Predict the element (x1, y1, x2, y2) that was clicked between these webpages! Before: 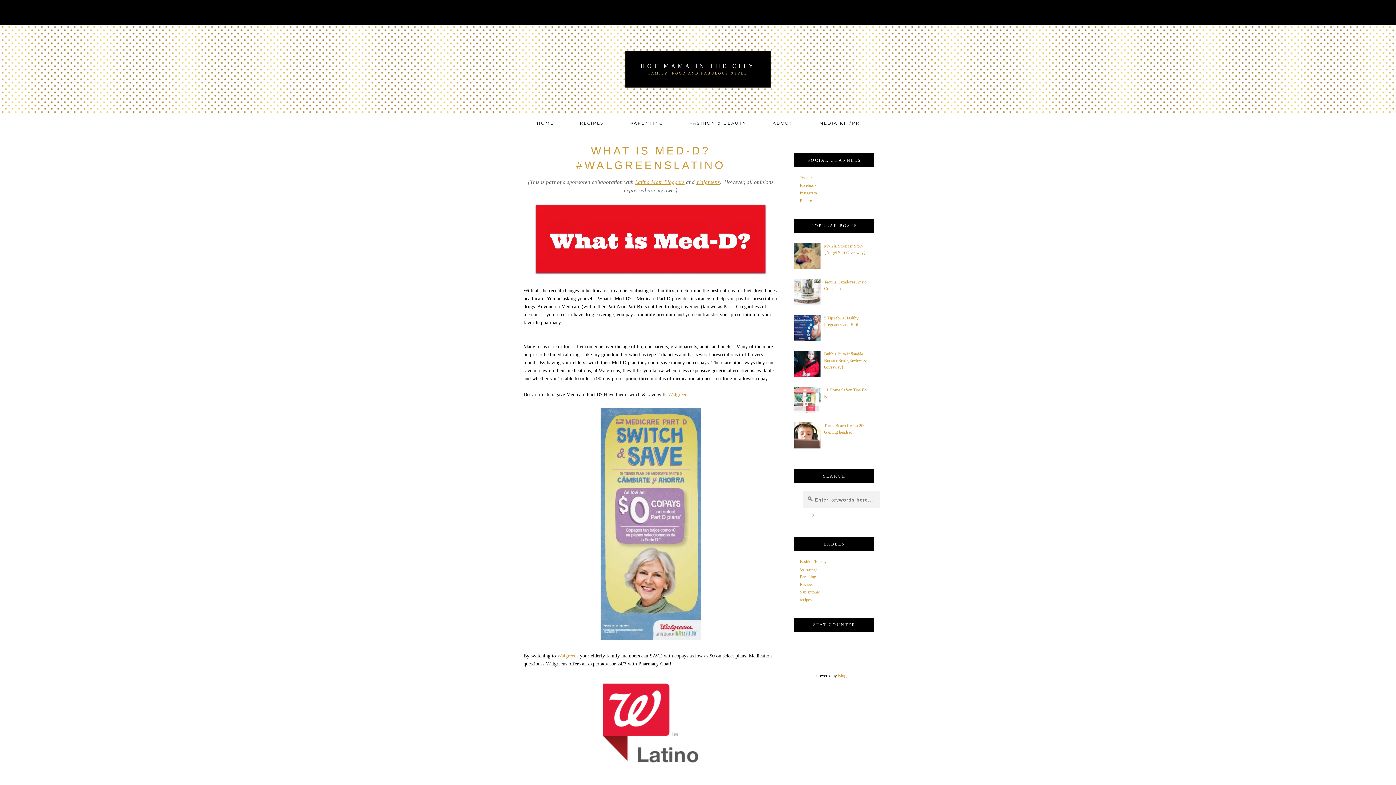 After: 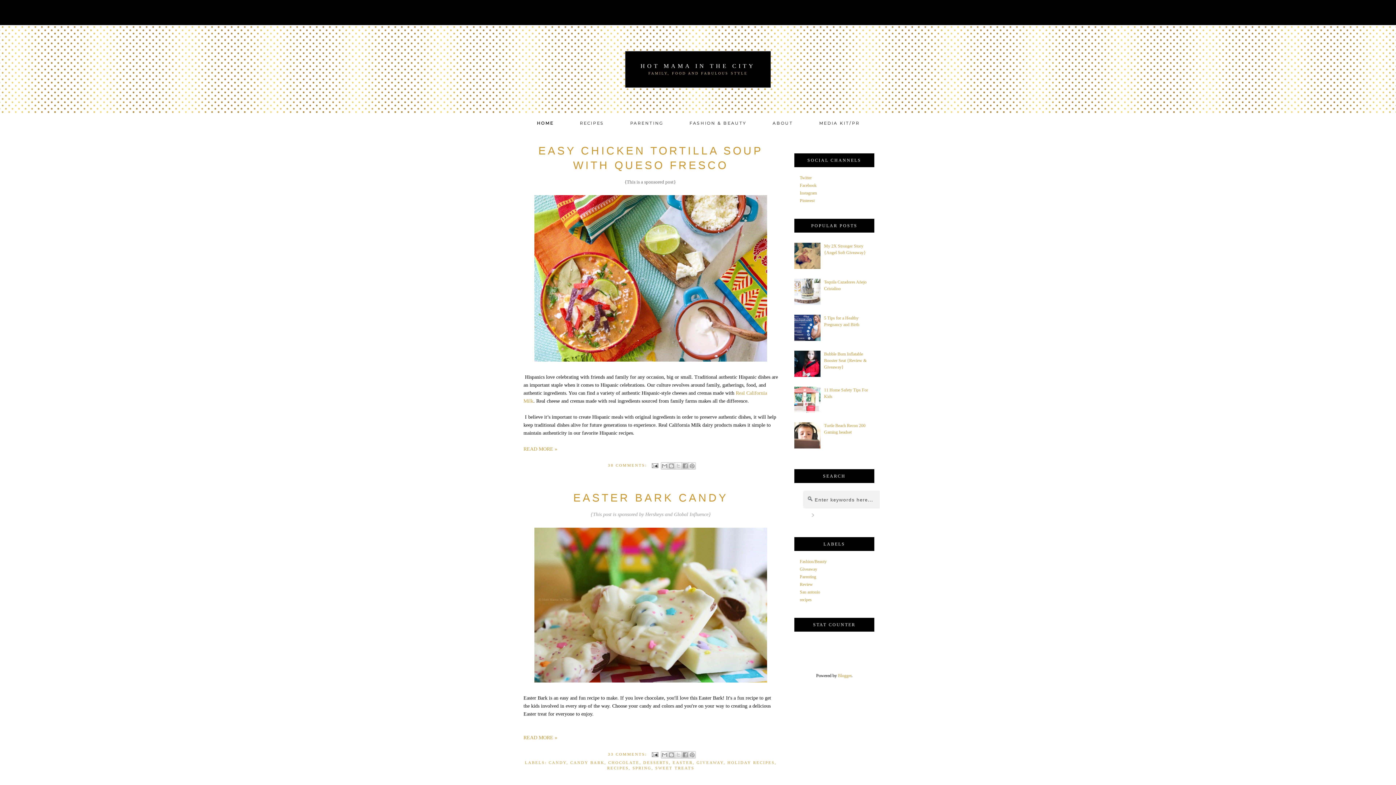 Action: bbox: (536, 118, 553, 127) label: HOME